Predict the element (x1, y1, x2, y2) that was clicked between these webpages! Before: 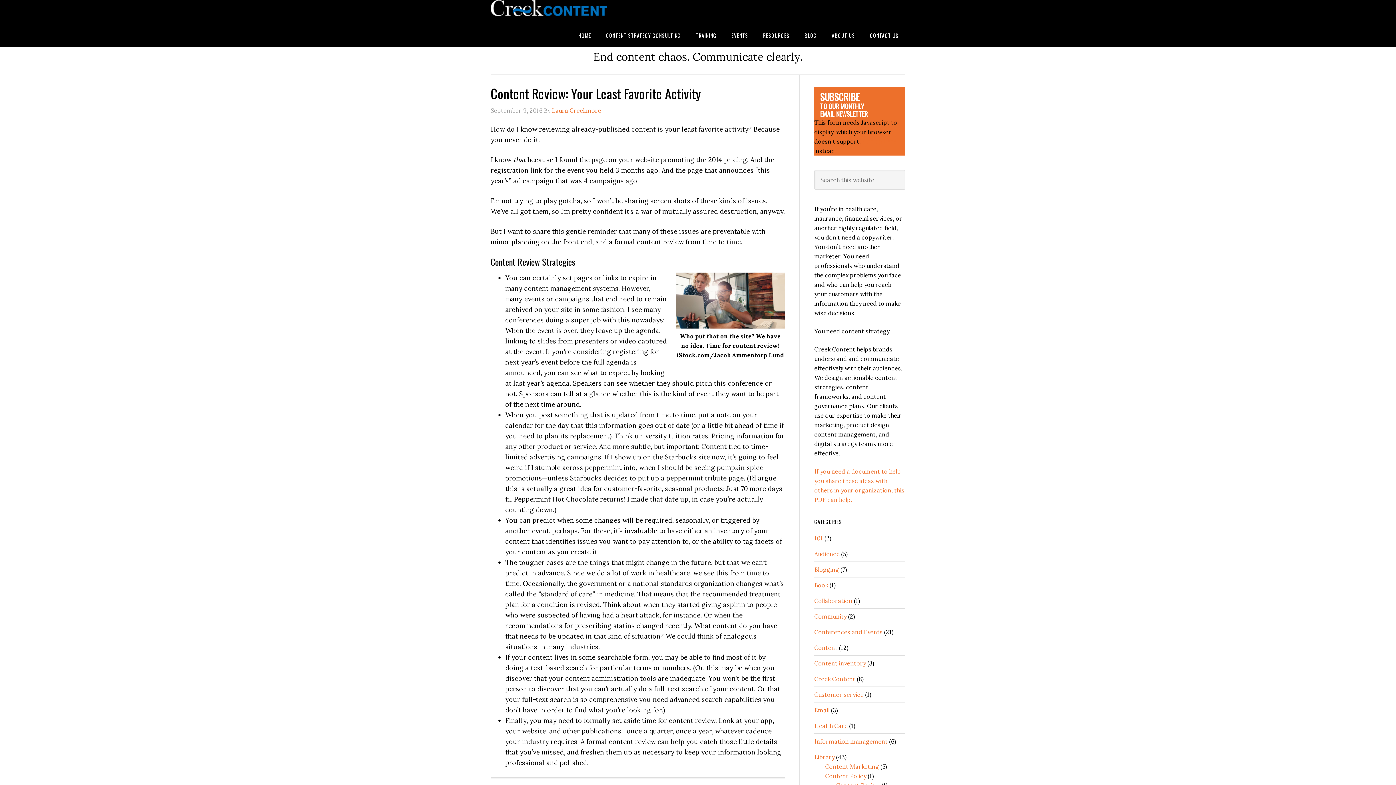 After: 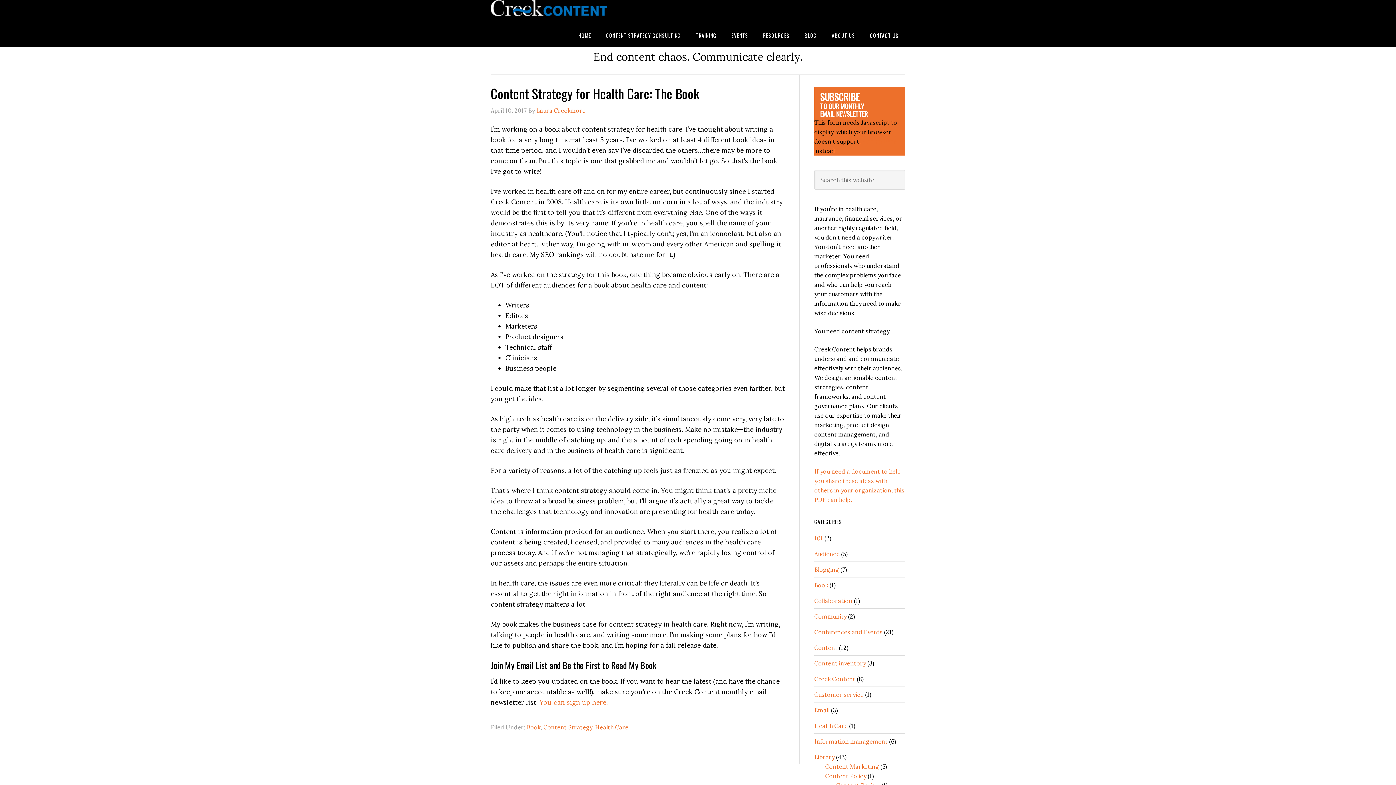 Action: bbox: (814, 581, 828, 589) label: Book